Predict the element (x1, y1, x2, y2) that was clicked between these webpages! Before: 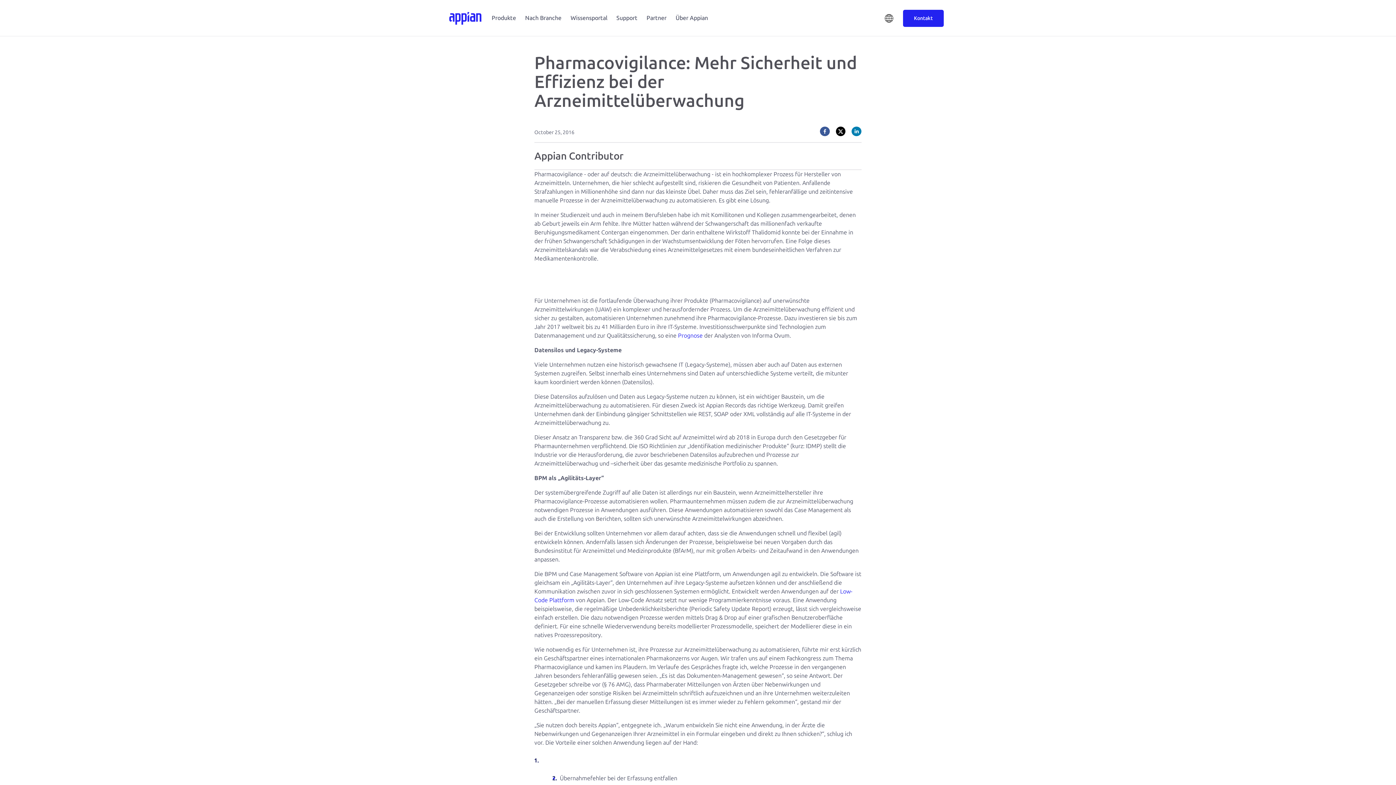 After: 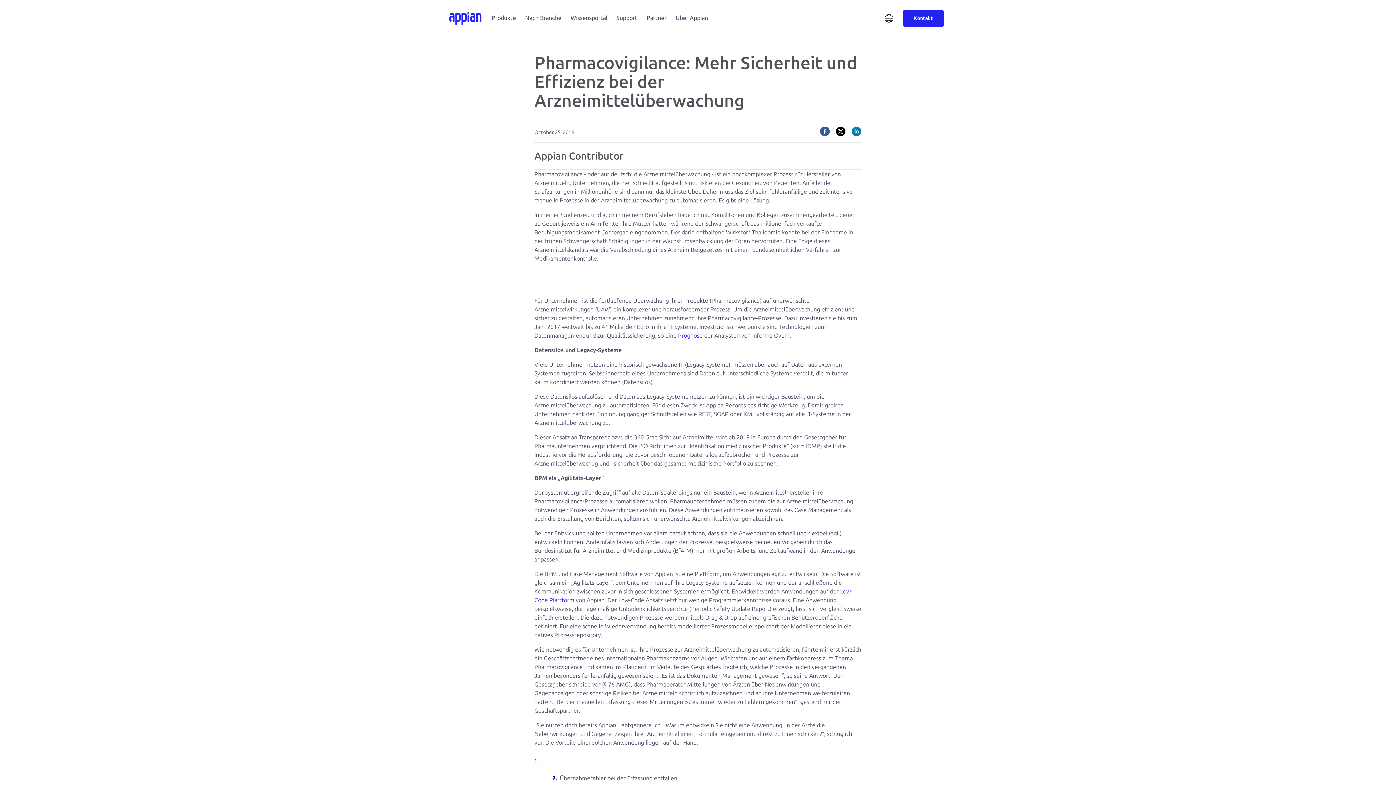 Action: label: twitter bbox: (835, 126, 845, 136)